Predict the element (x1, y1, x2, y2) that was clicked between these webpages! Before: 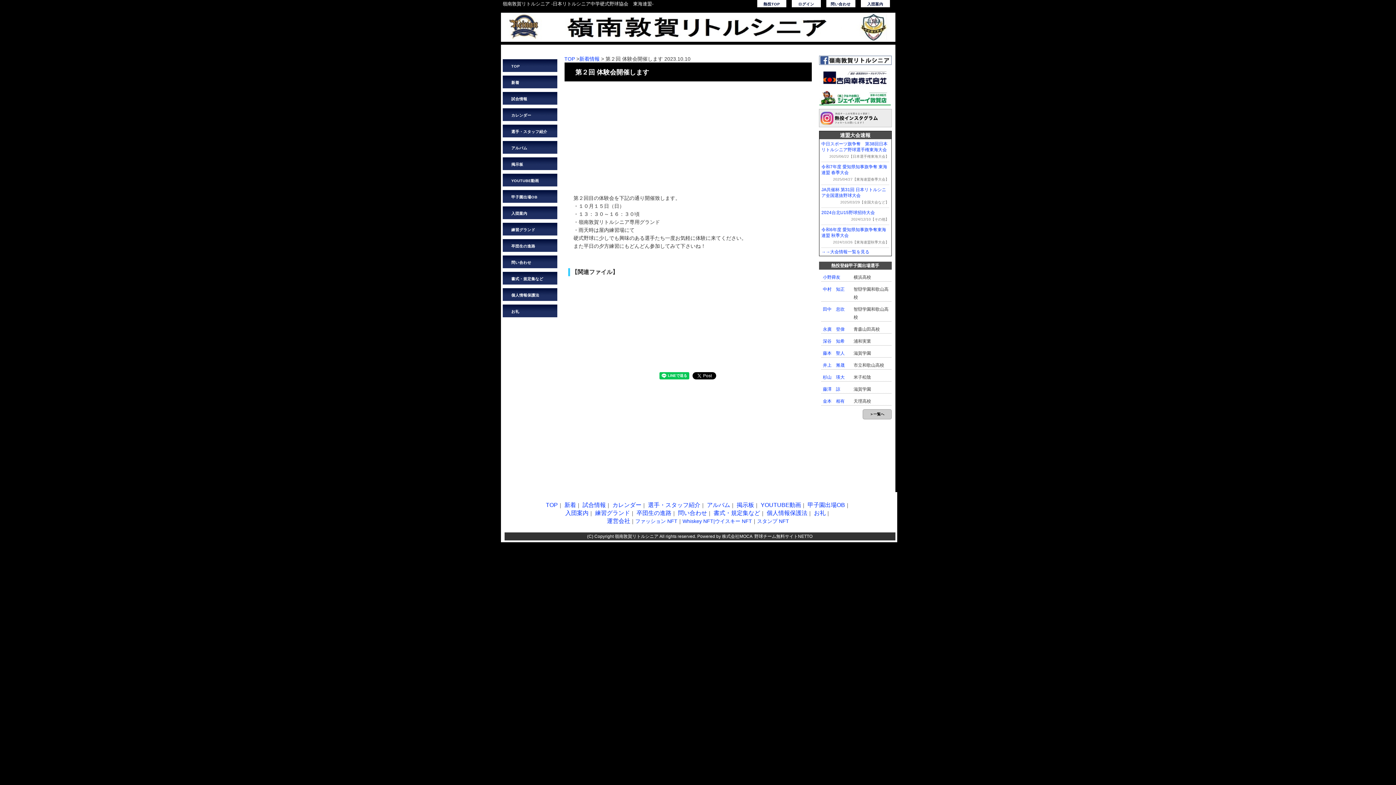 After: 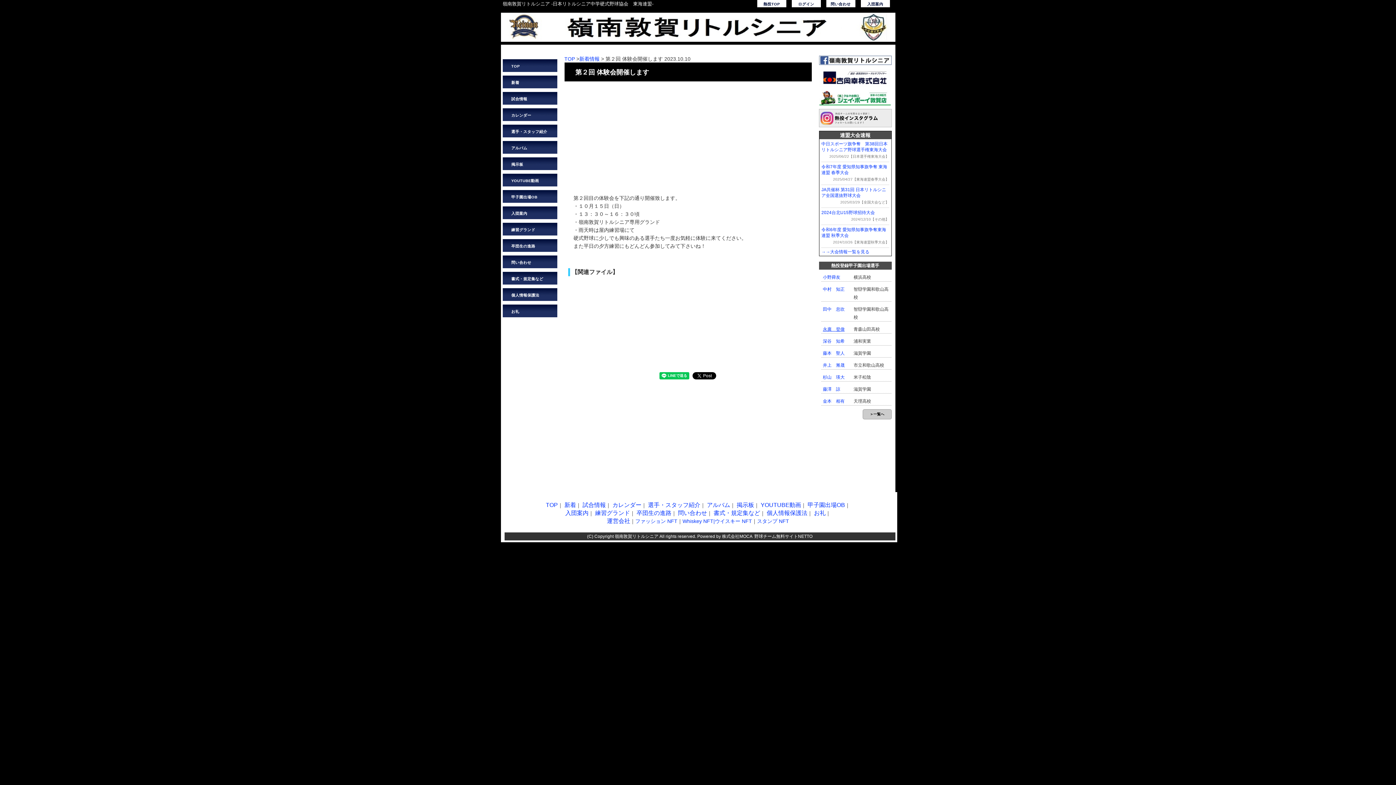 Action: label: 永廣　登偉 bbox: (823, 327, 844, 332)